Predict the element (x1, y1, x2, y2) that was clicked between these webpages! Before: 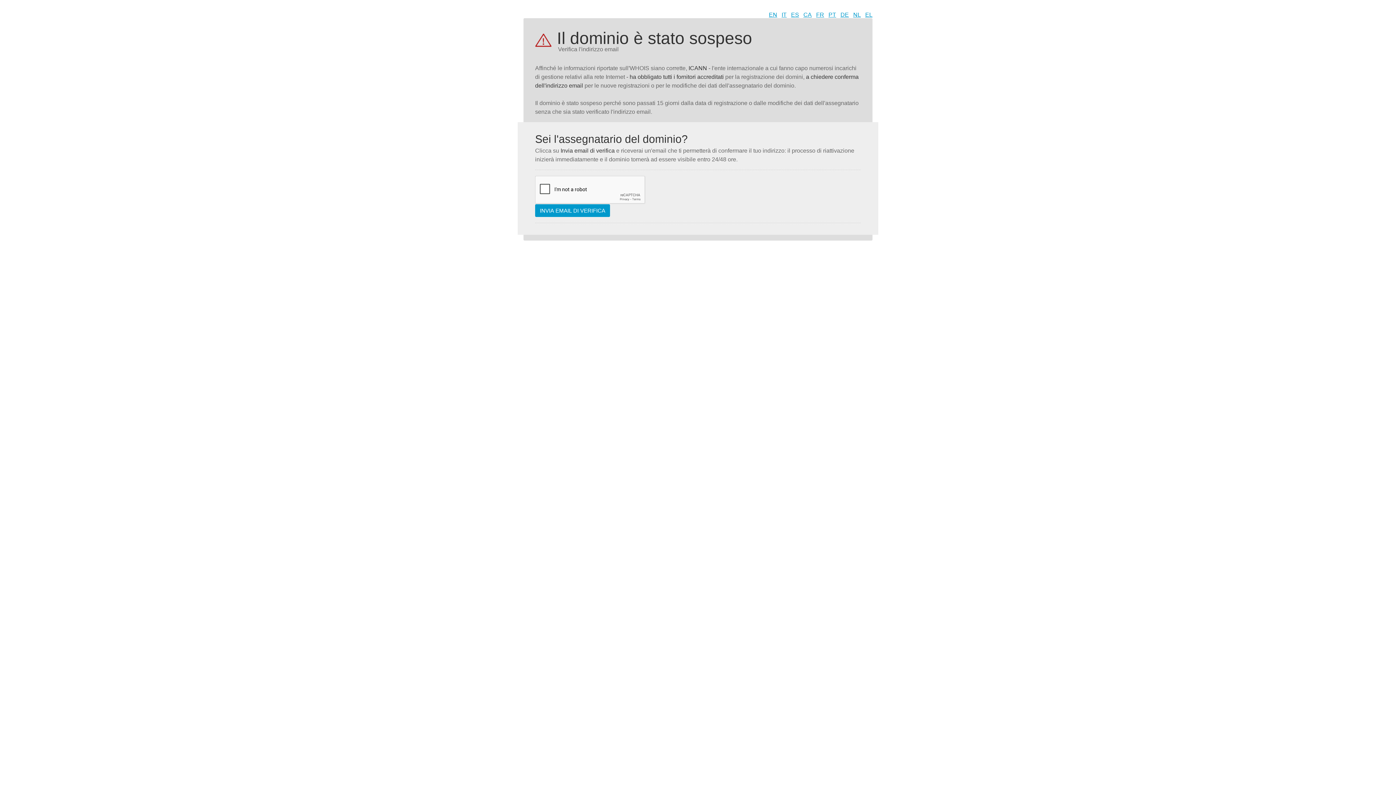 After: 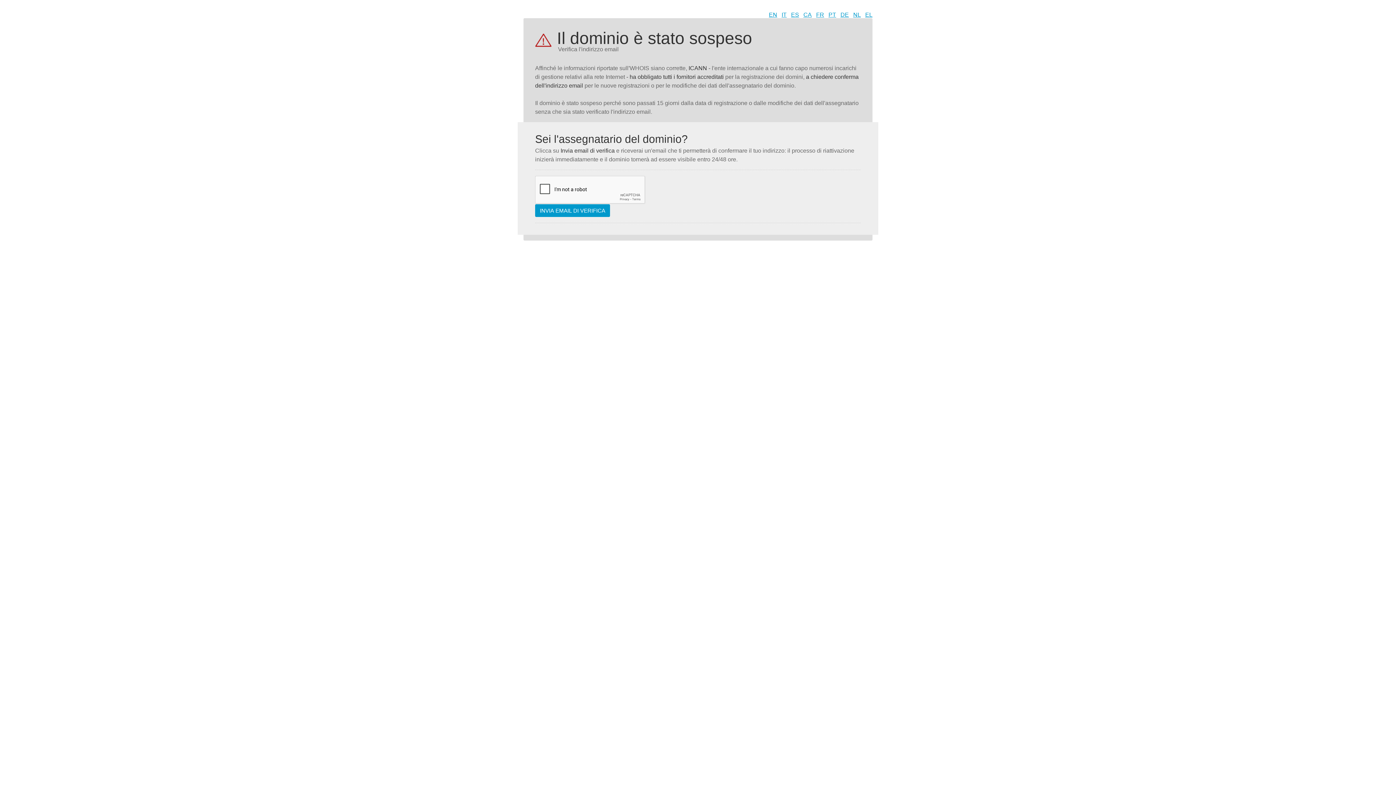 Action: bbox: (781, 11, 786, 17) label: IT